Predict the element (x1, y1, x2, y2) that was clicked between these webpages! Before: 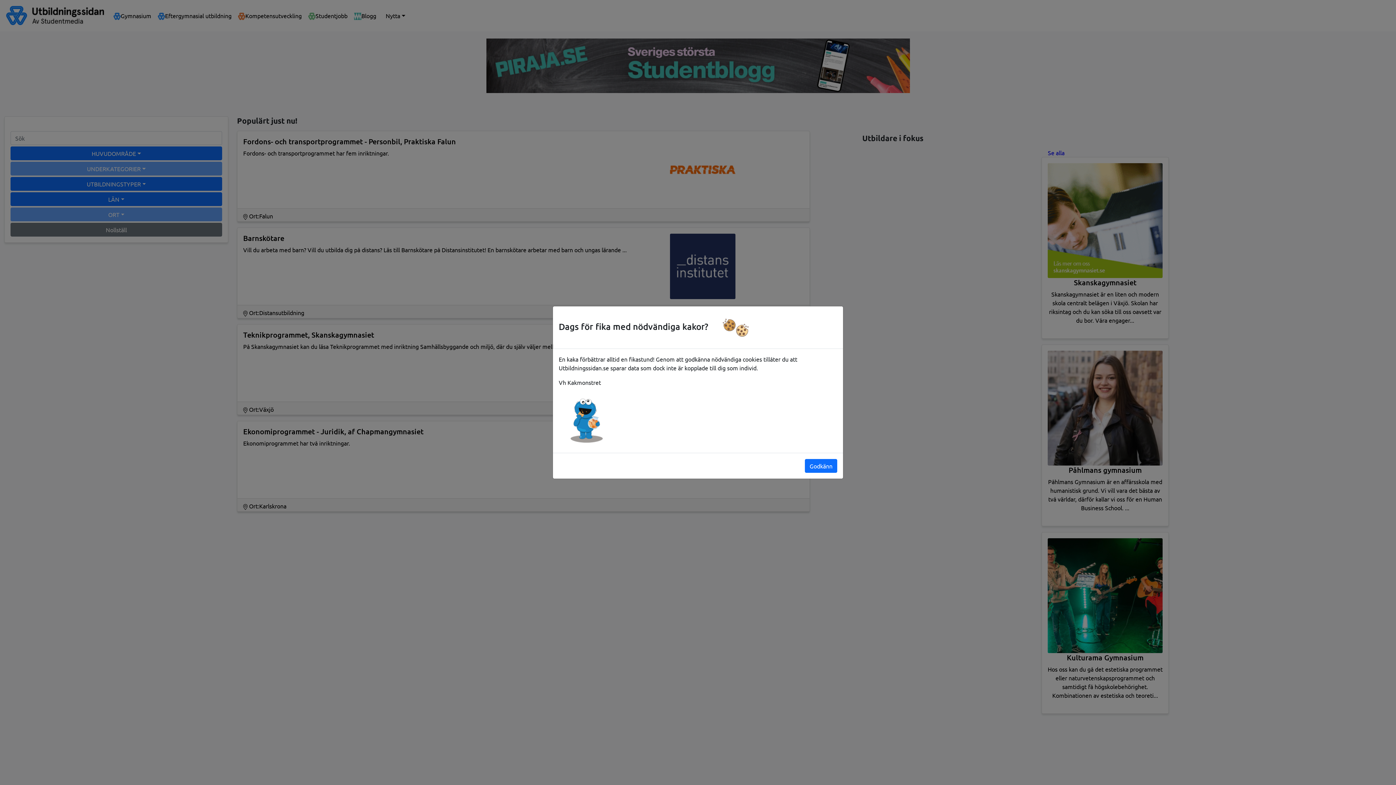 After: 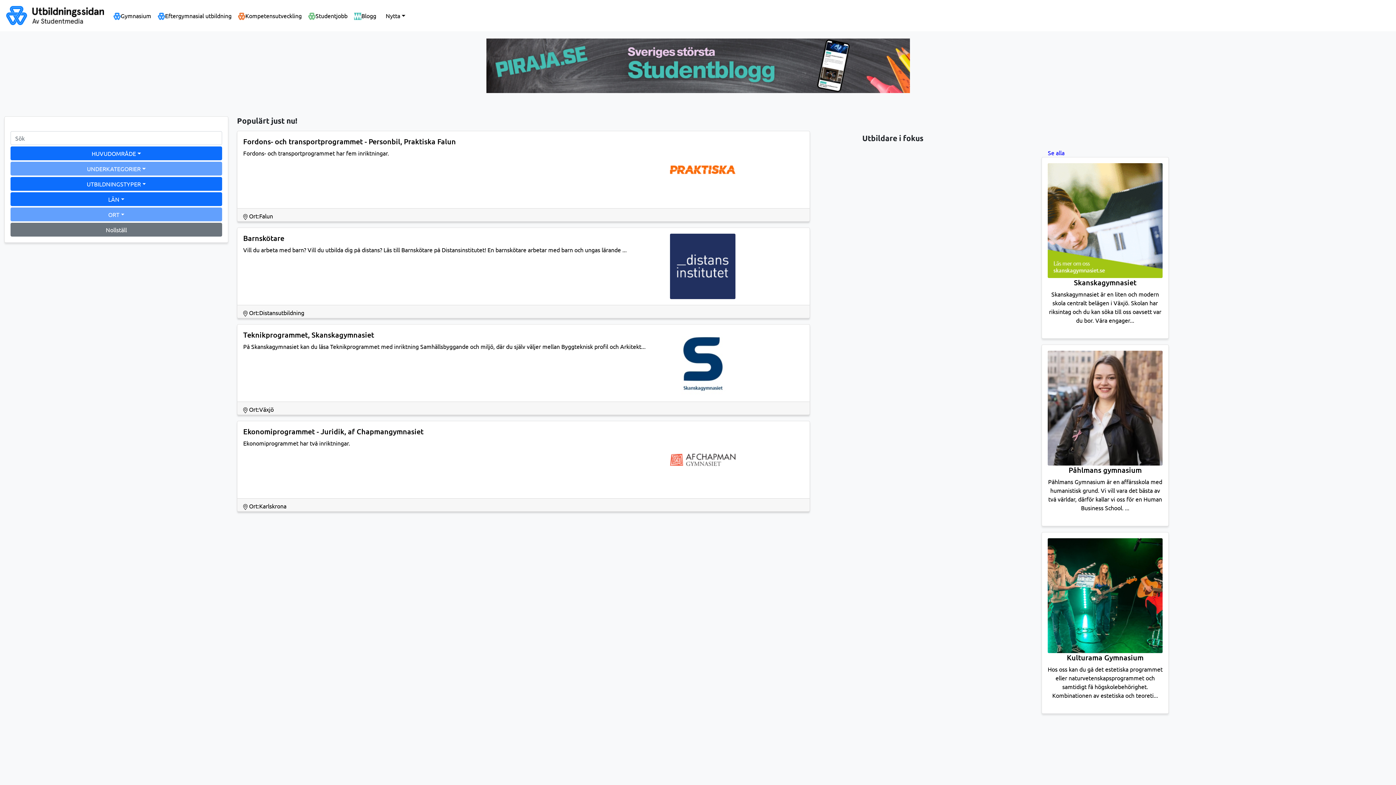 Action: bbox: (805, 459, 837, 473) label: Godkänn